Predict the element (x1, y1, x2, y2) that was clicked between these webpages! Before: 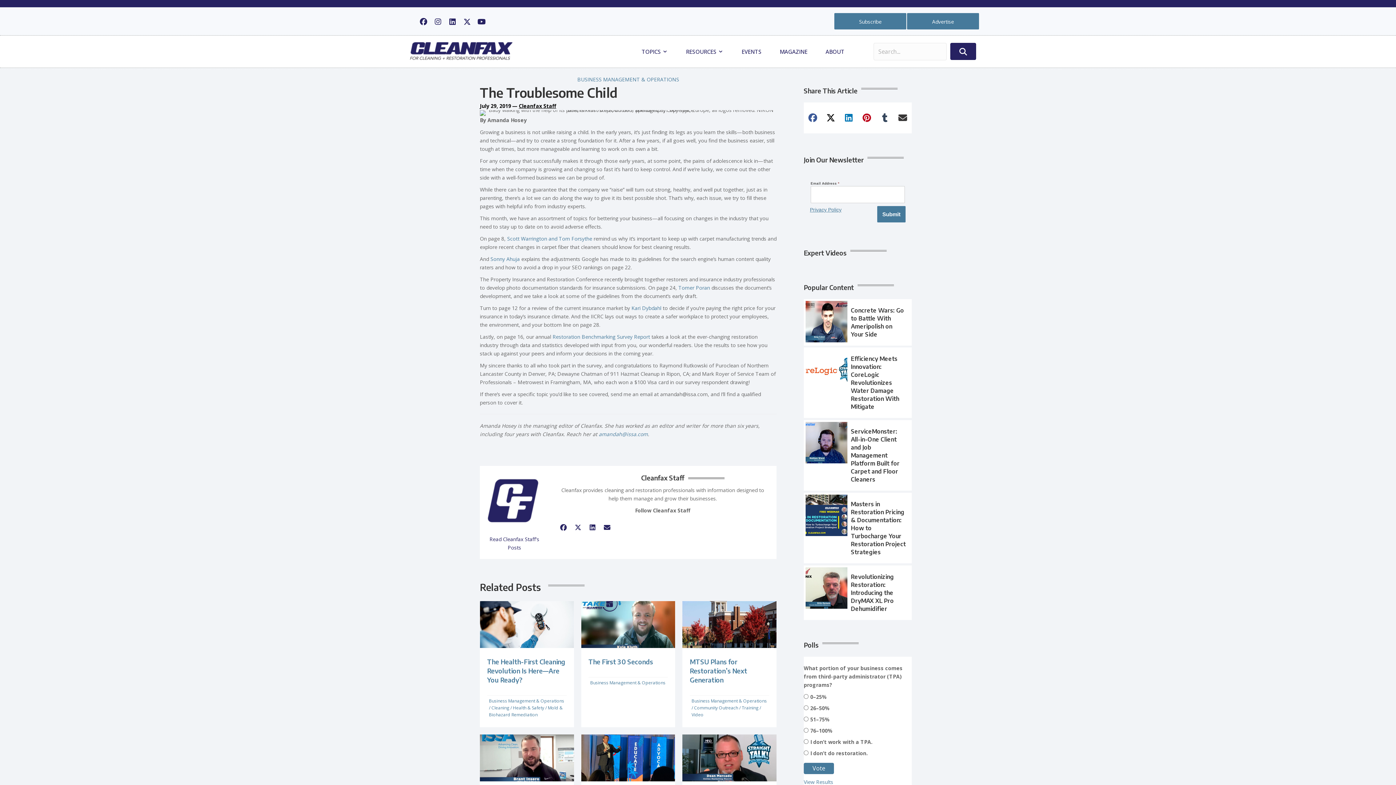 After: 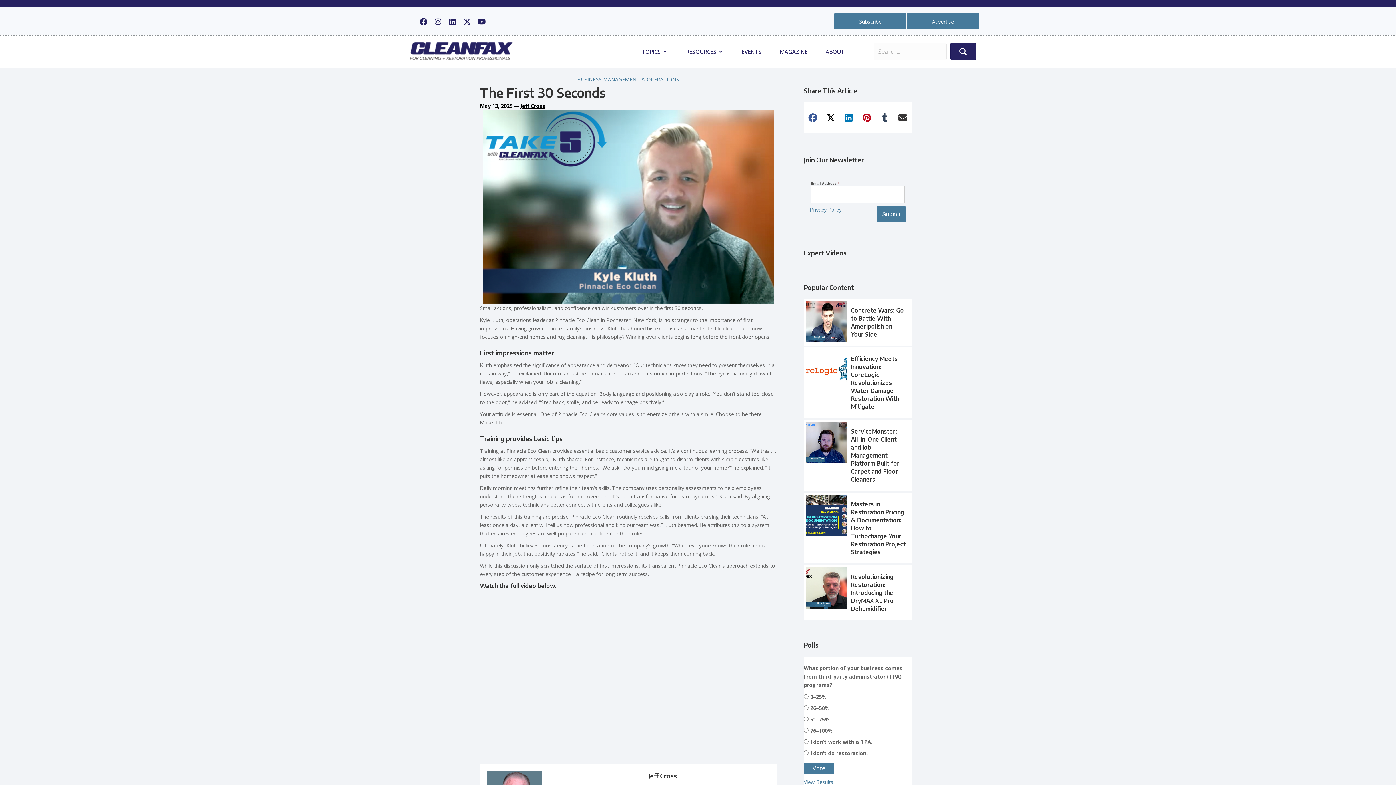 Action: bbox: (588, 657, 653, 666) label: The First 30 Seconds